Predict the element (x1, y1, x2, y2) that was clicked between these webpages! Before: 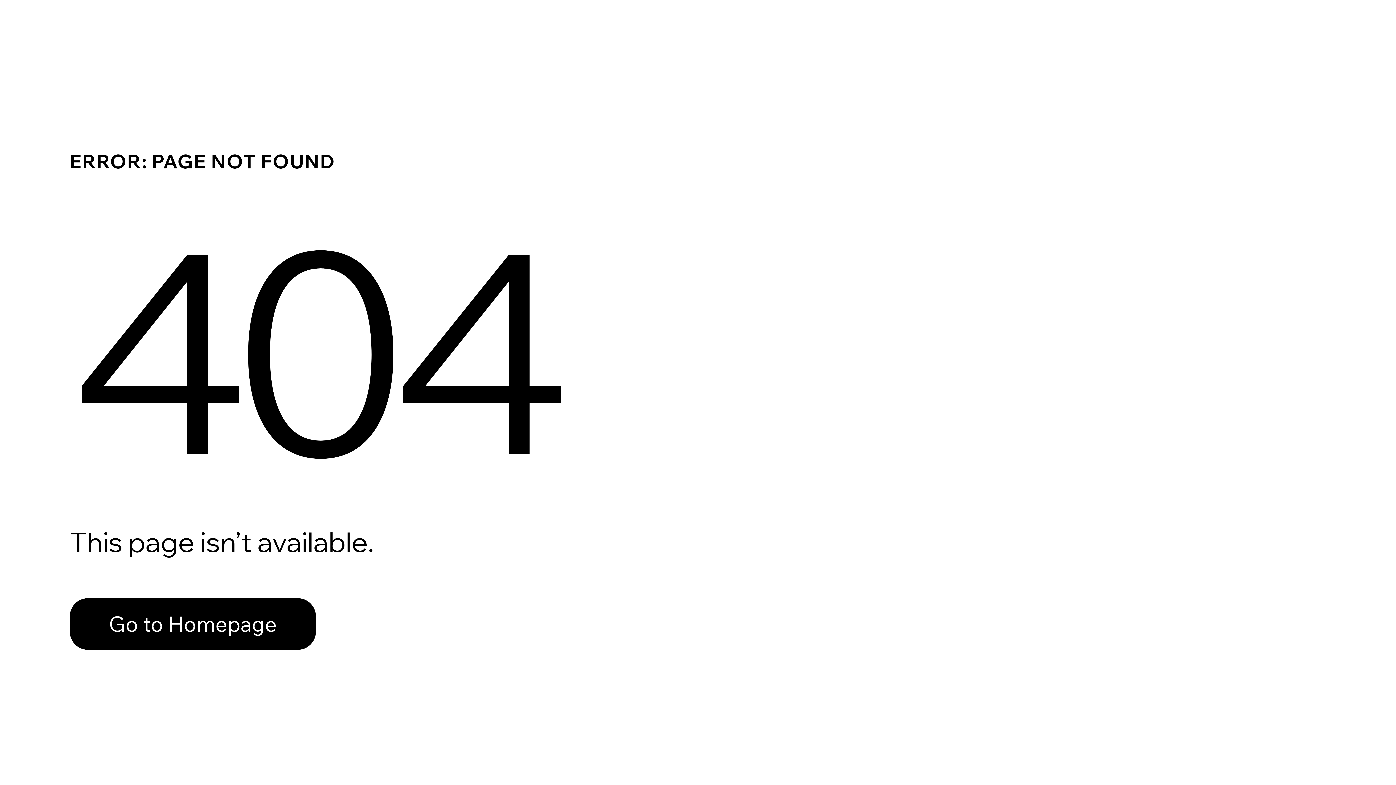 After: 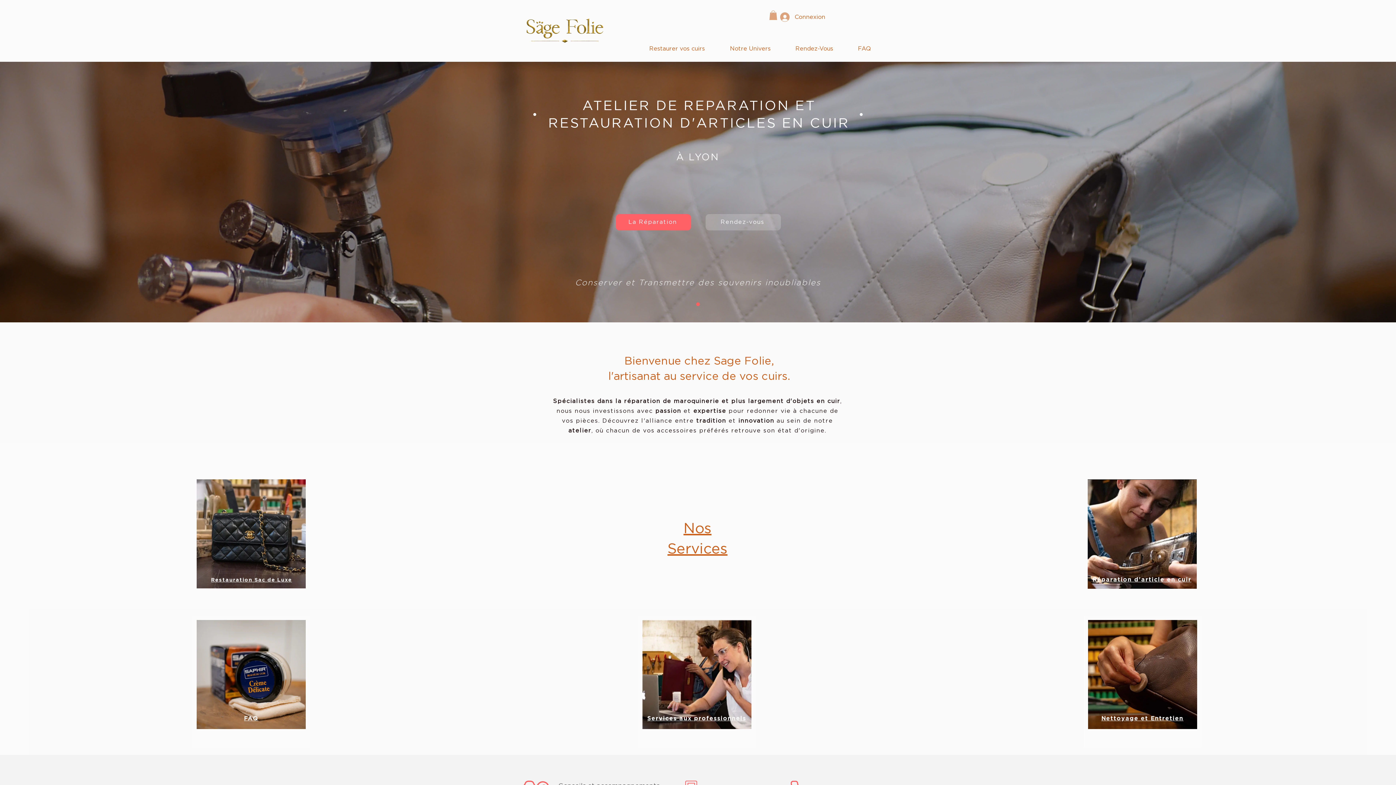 Action: label: Go to Homepage bbox: (69, 598, 316, 650)